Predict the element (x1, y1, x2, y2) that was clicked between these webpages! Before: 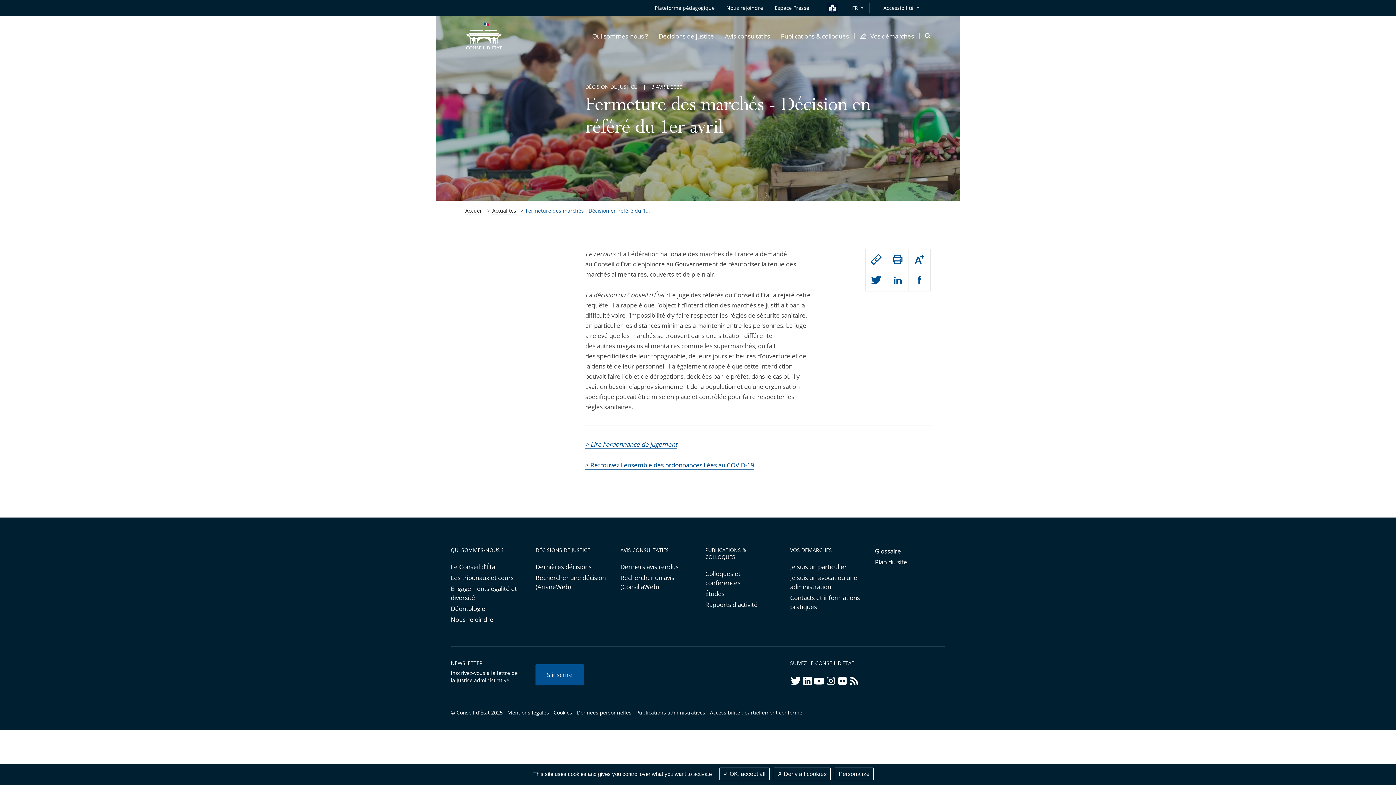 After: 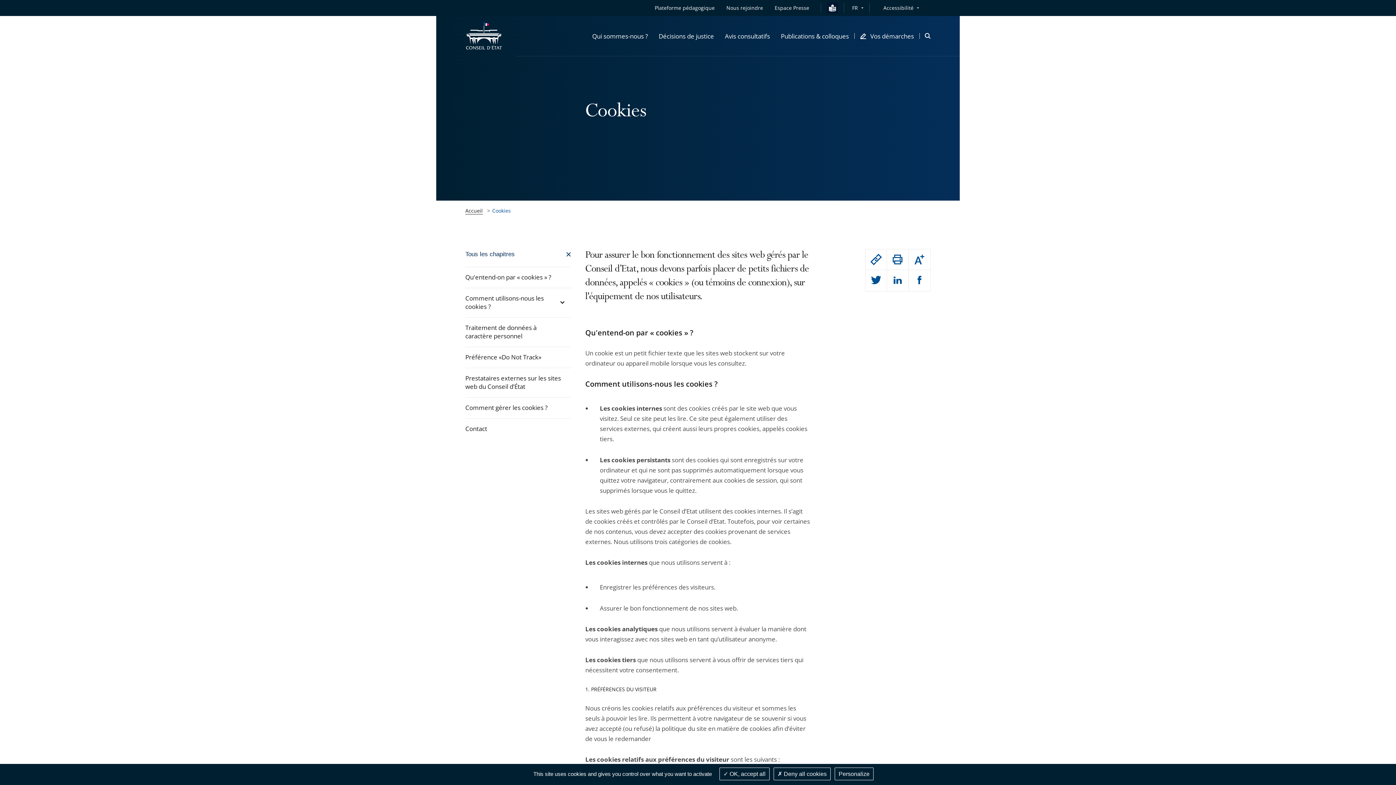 Action: bbox: (553, 709, 572, 716) label: Cookies